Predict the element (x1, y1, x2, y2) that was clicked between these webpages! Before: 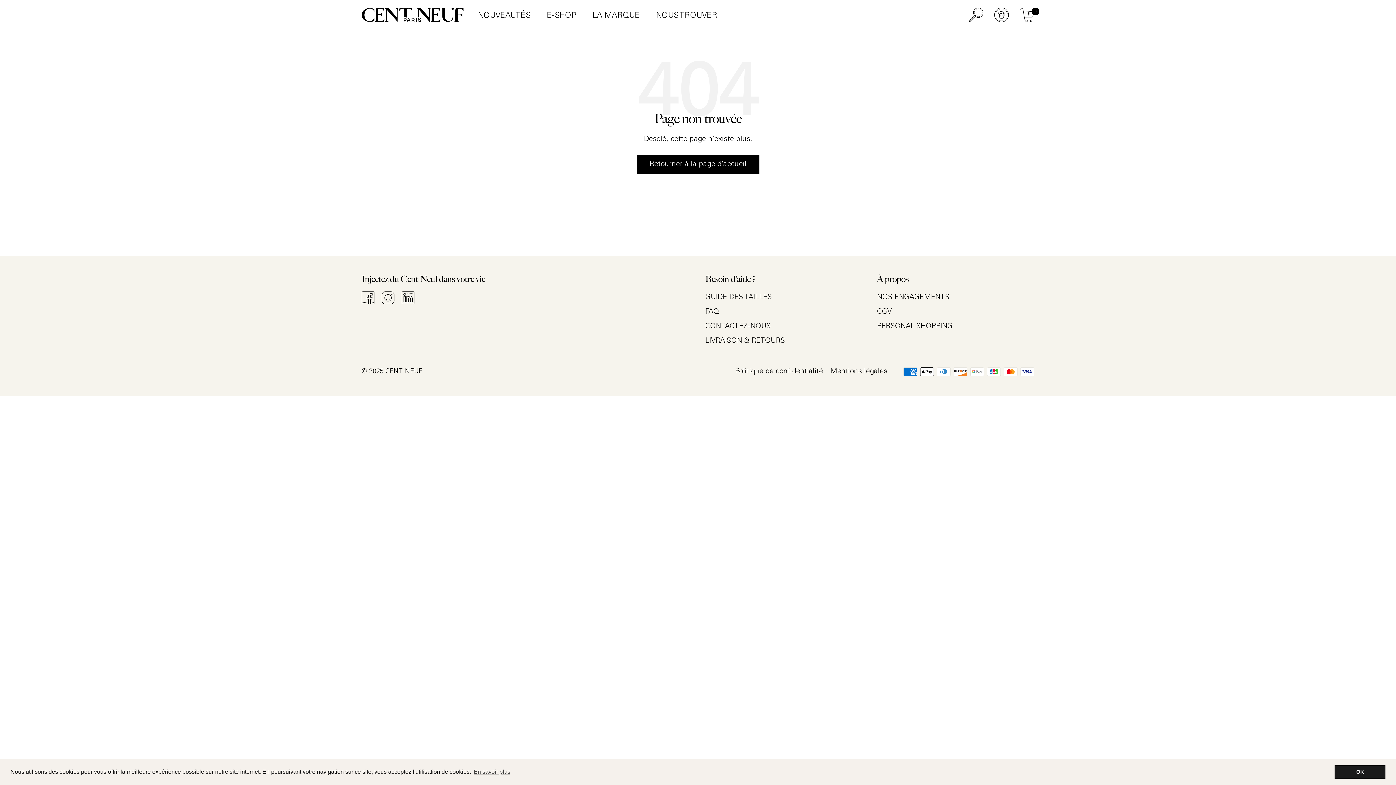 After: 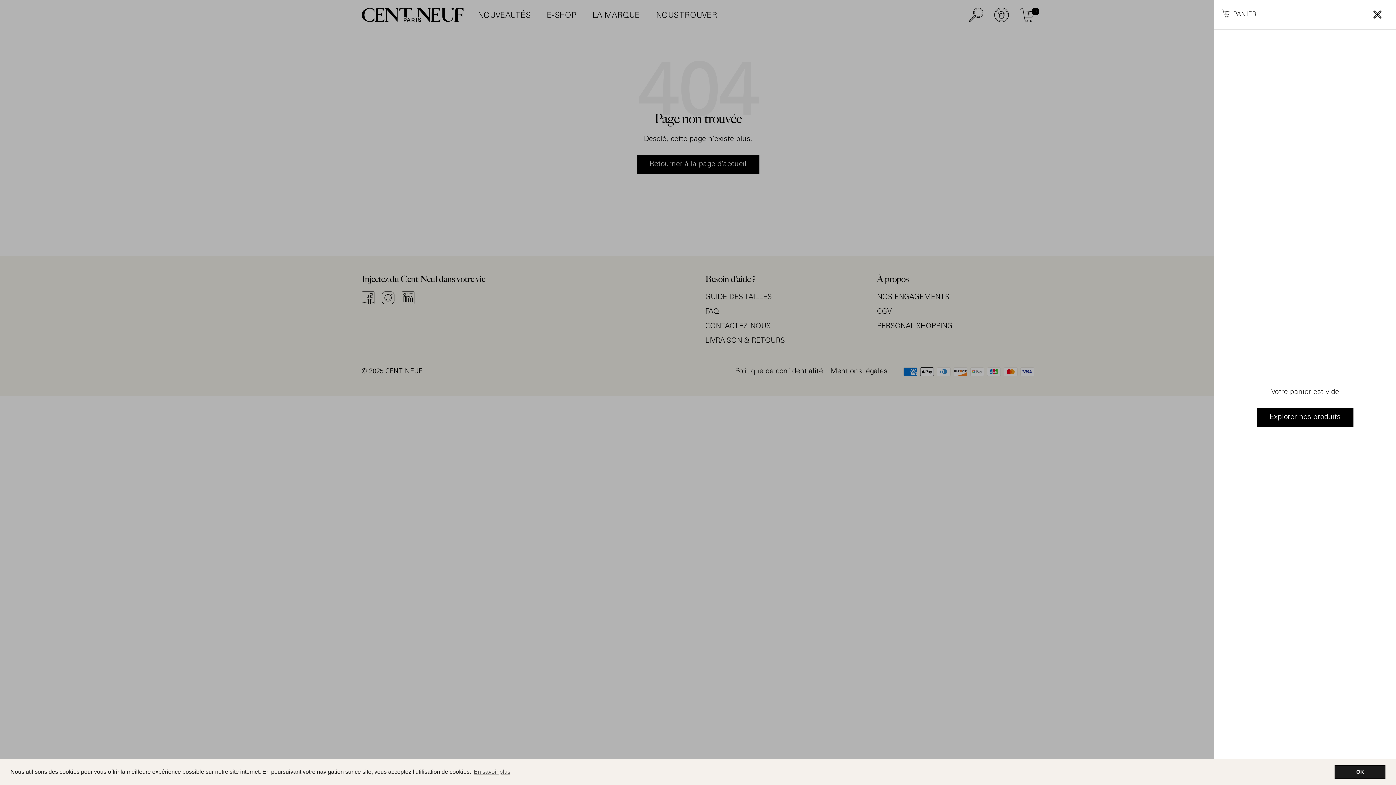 Action: bbox: (1020, 7, 1034, 22) label: Panier